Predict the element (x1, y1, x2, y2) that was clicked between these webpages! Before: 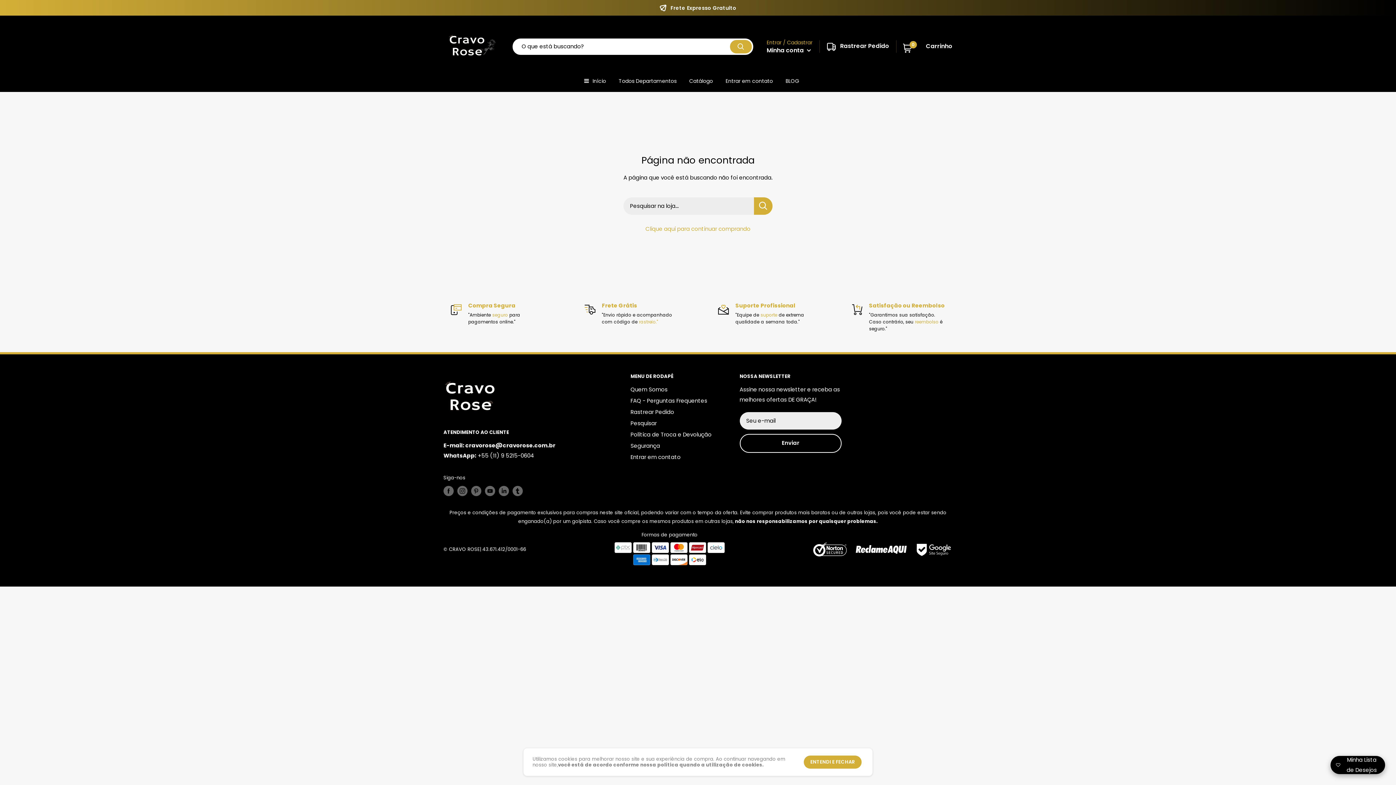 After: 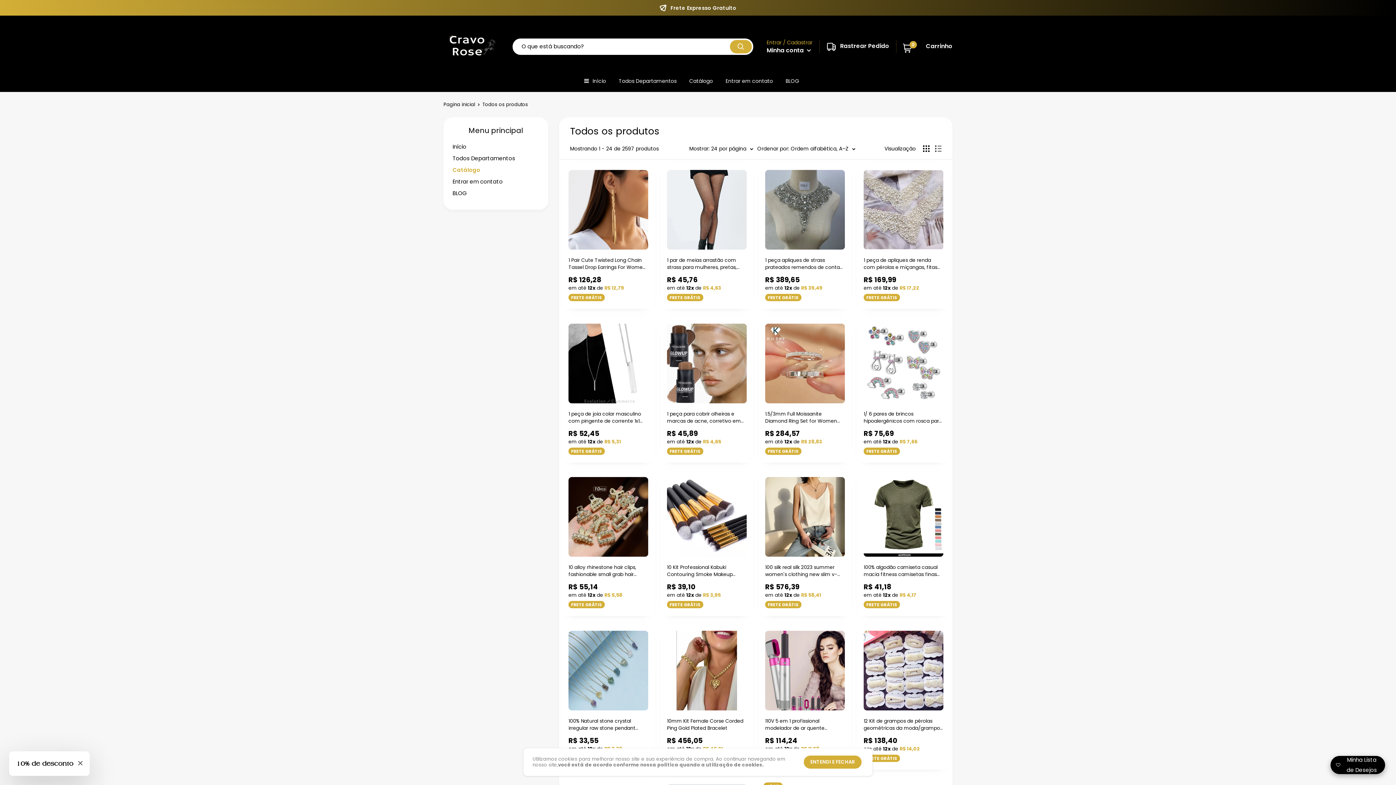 Action: bbox: (689, 76, 713, 85) label: Catálogo